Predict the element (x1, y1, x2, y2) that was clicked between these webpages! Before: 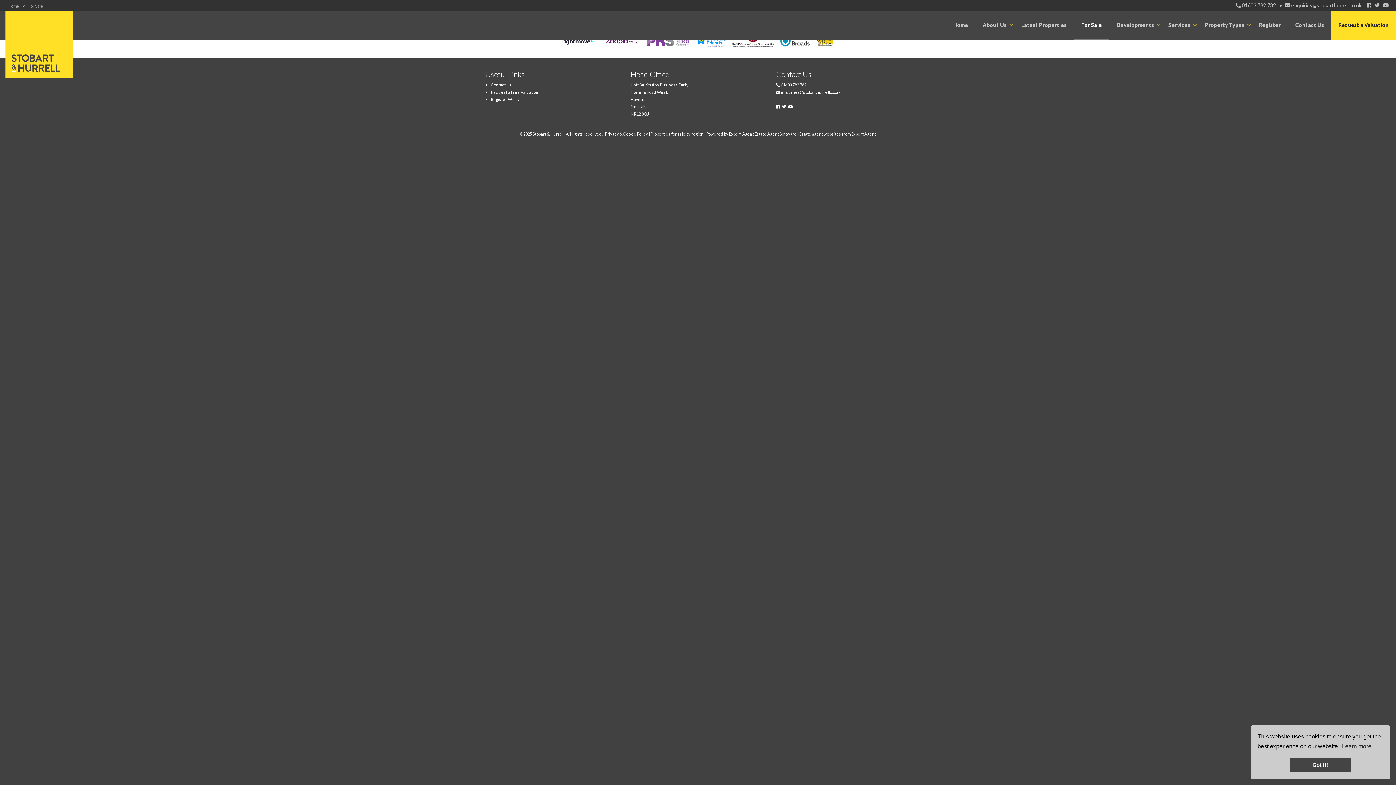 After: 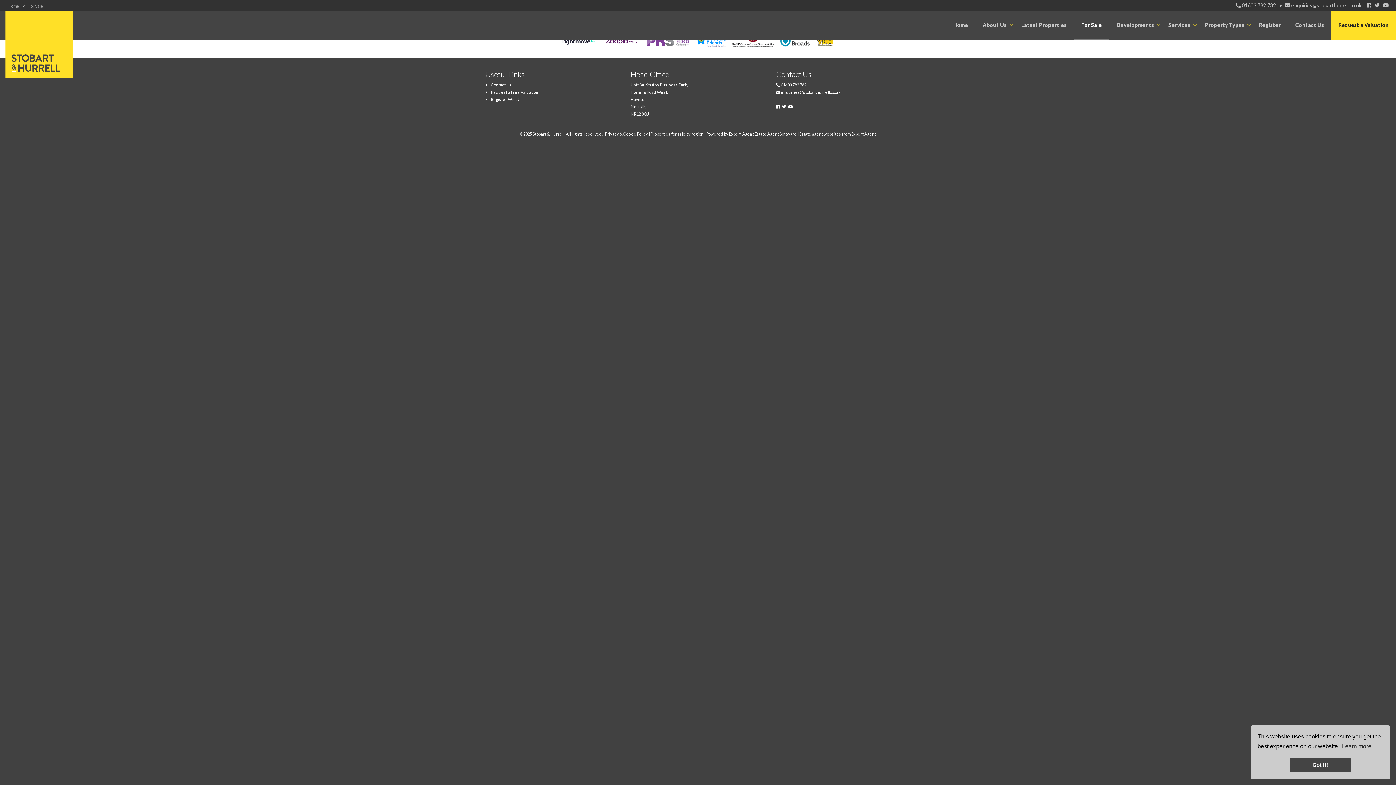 Action: label:  01603 782 782 bbox: (1235, 2, 1276, 8)